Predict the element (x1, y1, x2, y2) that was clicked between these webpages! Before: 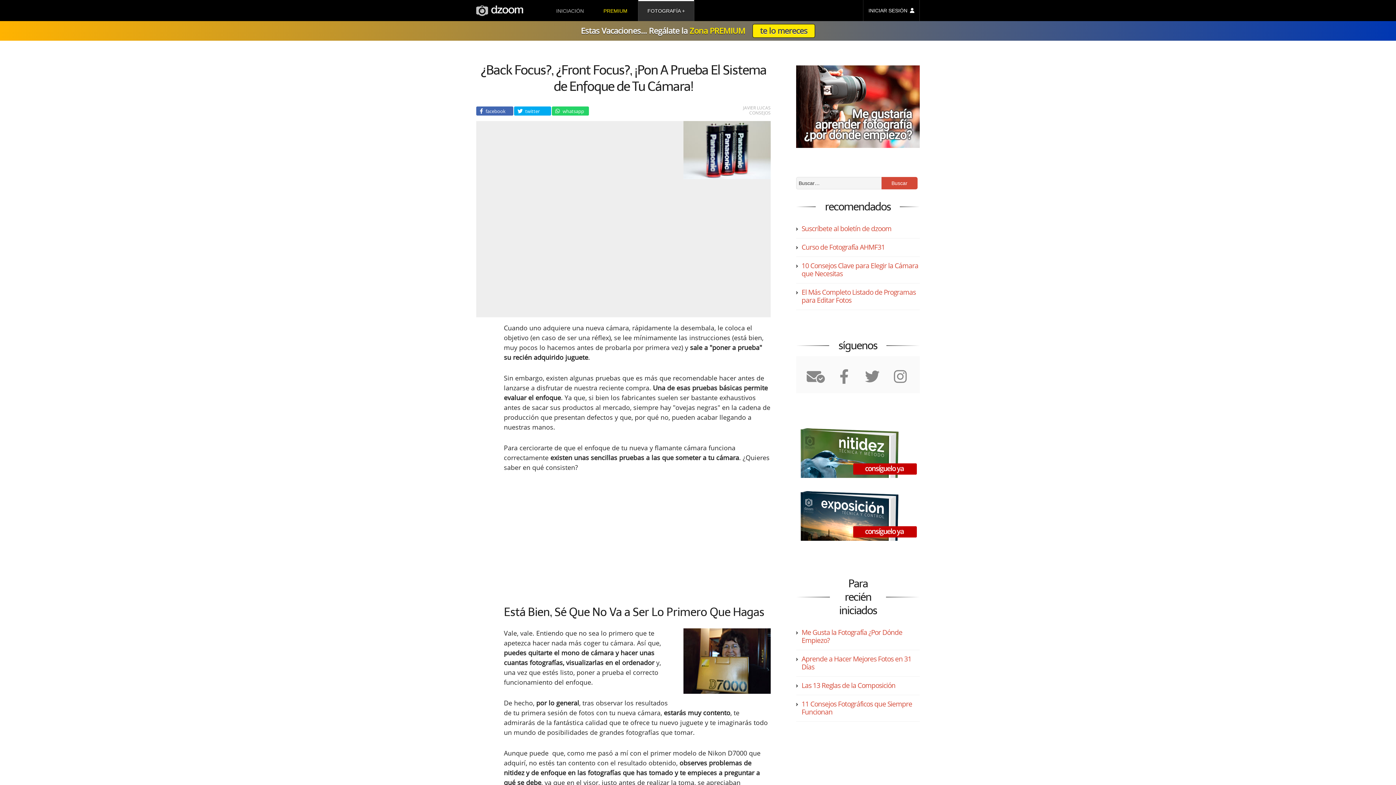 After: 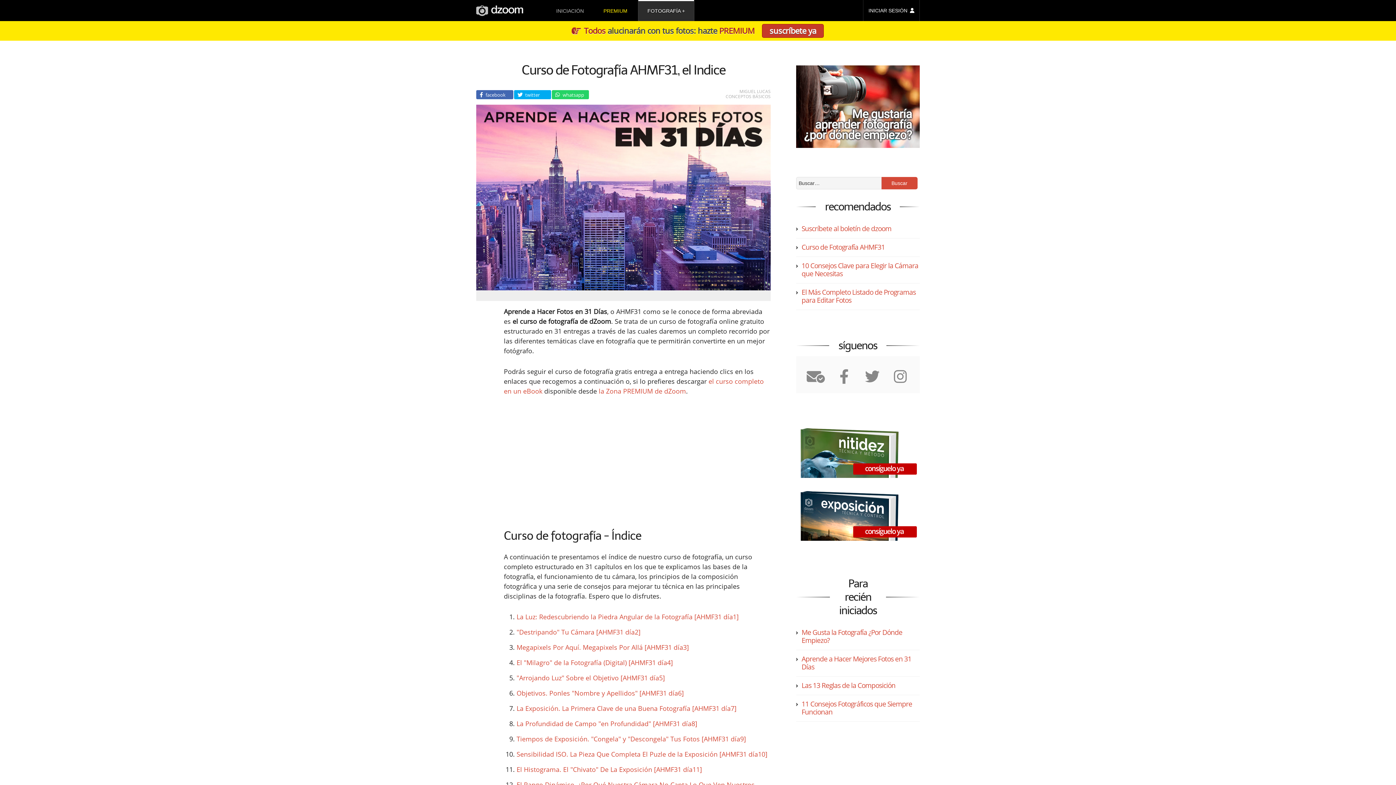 Action: label: Aprende a Hacer Mejores Fotos en 31 Días bbox: (801, 654, 911, 671)